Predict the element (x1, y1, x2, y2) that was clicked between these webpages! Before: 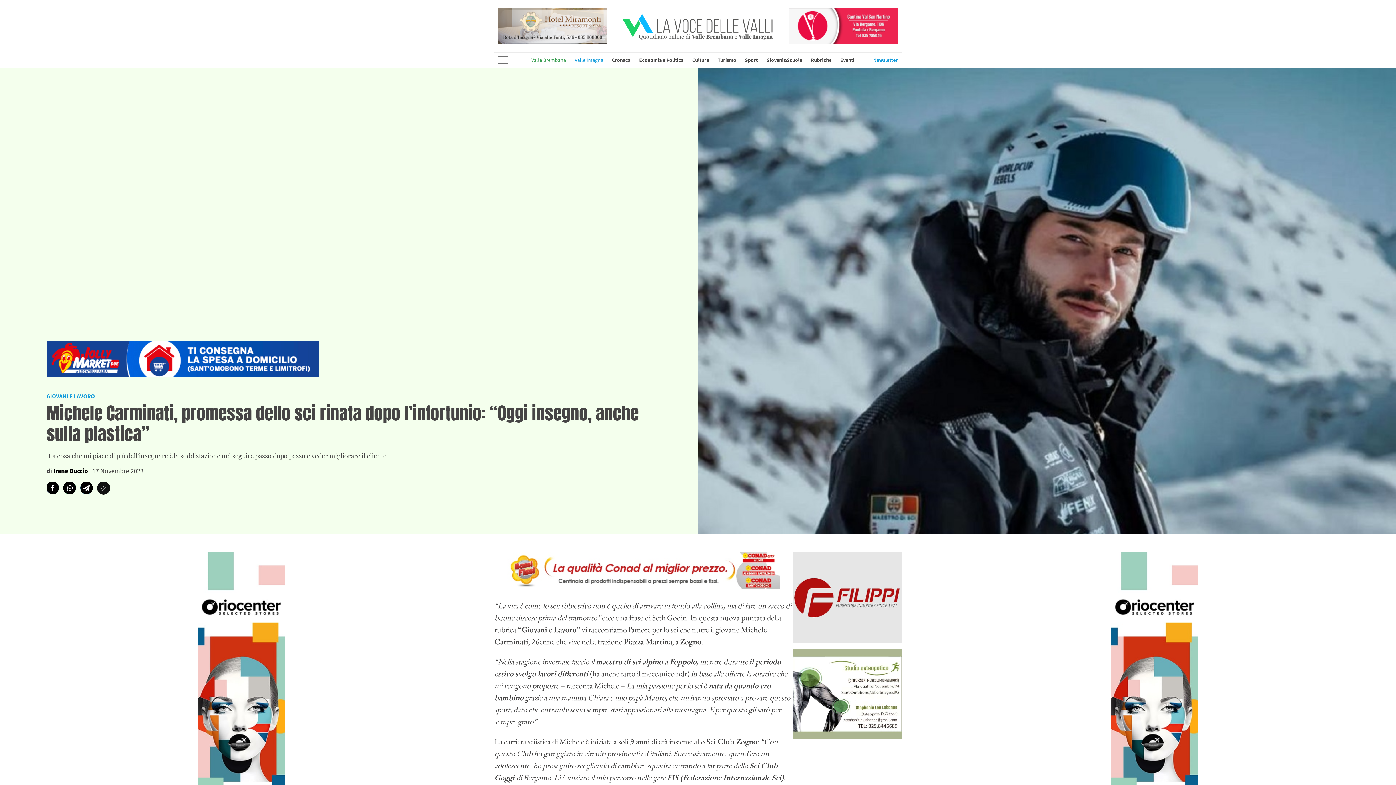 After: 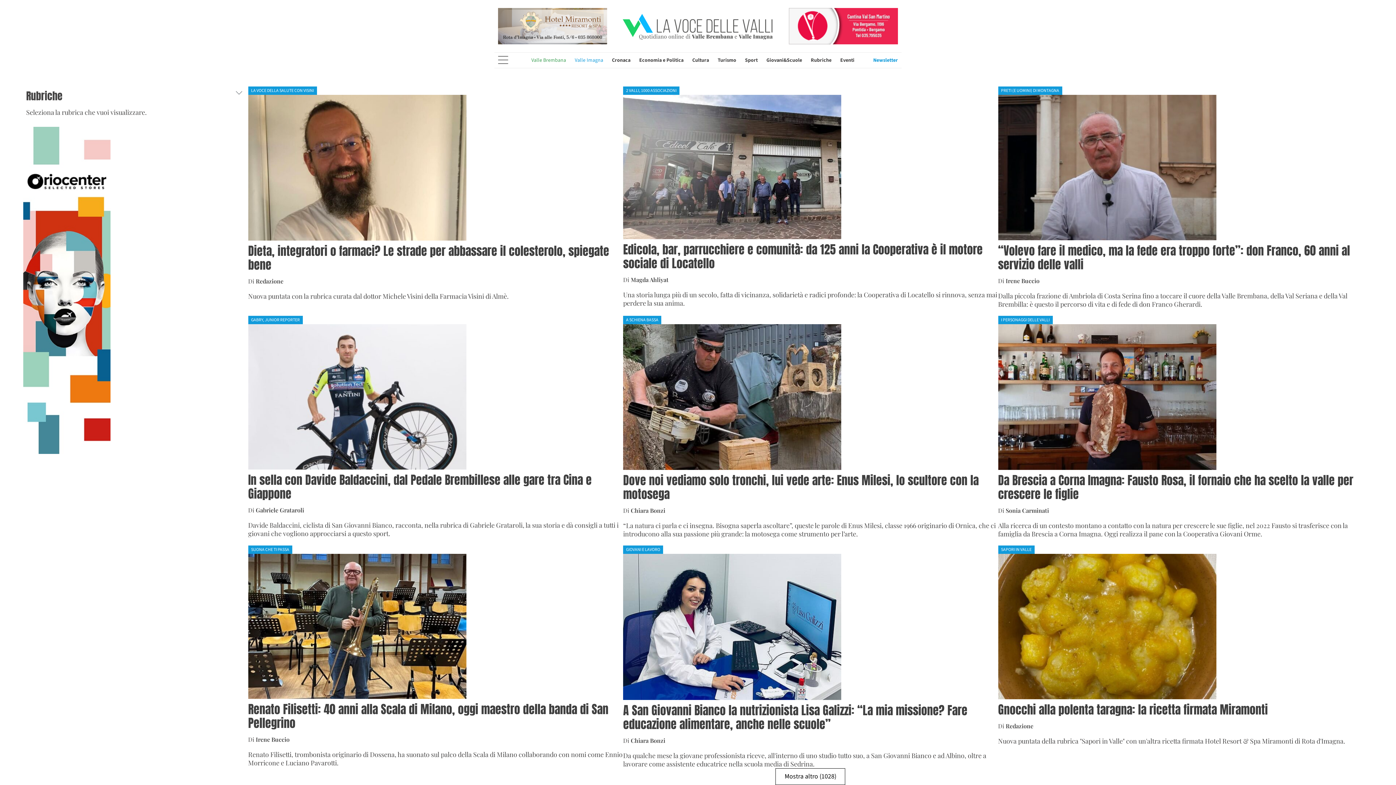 Action: label: Rubriche bbox: (806, 54, 836, 66)